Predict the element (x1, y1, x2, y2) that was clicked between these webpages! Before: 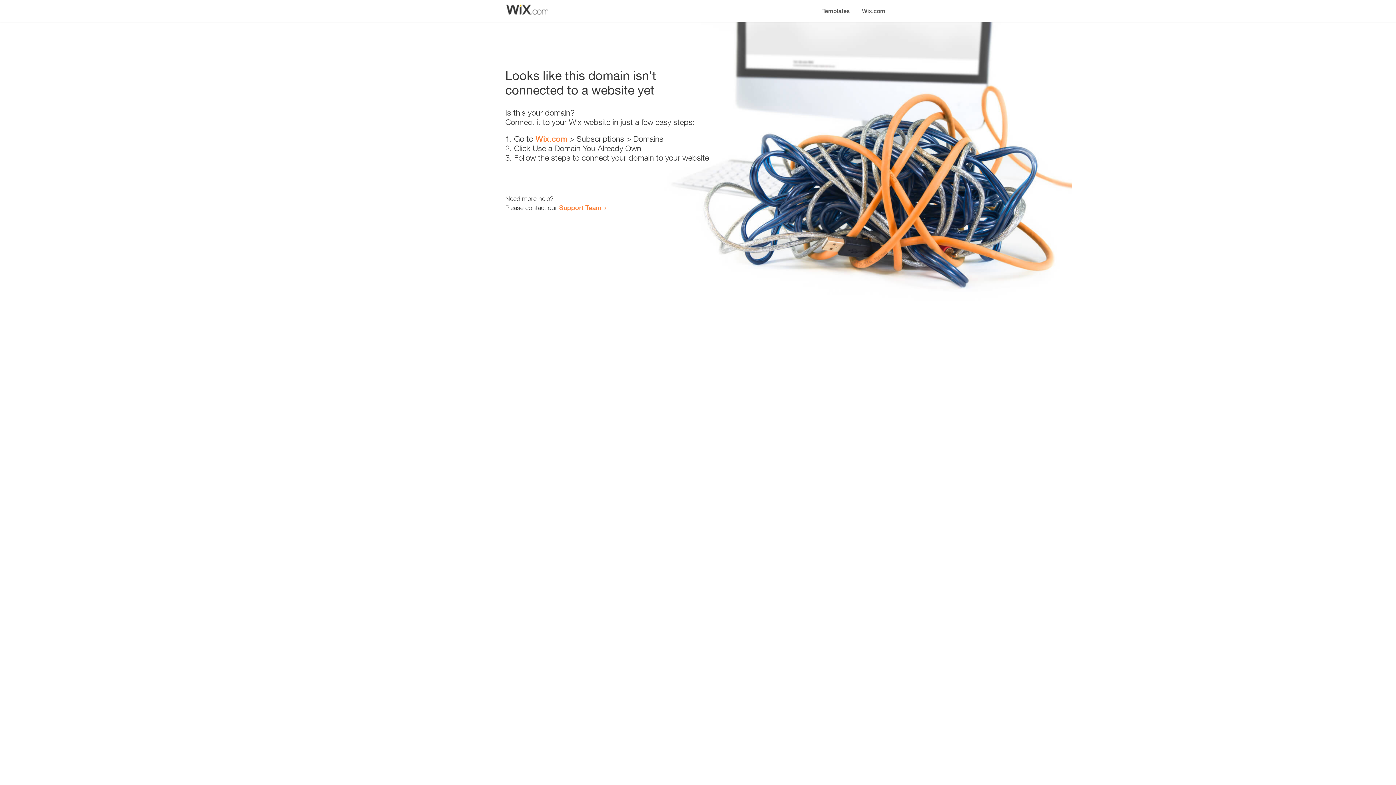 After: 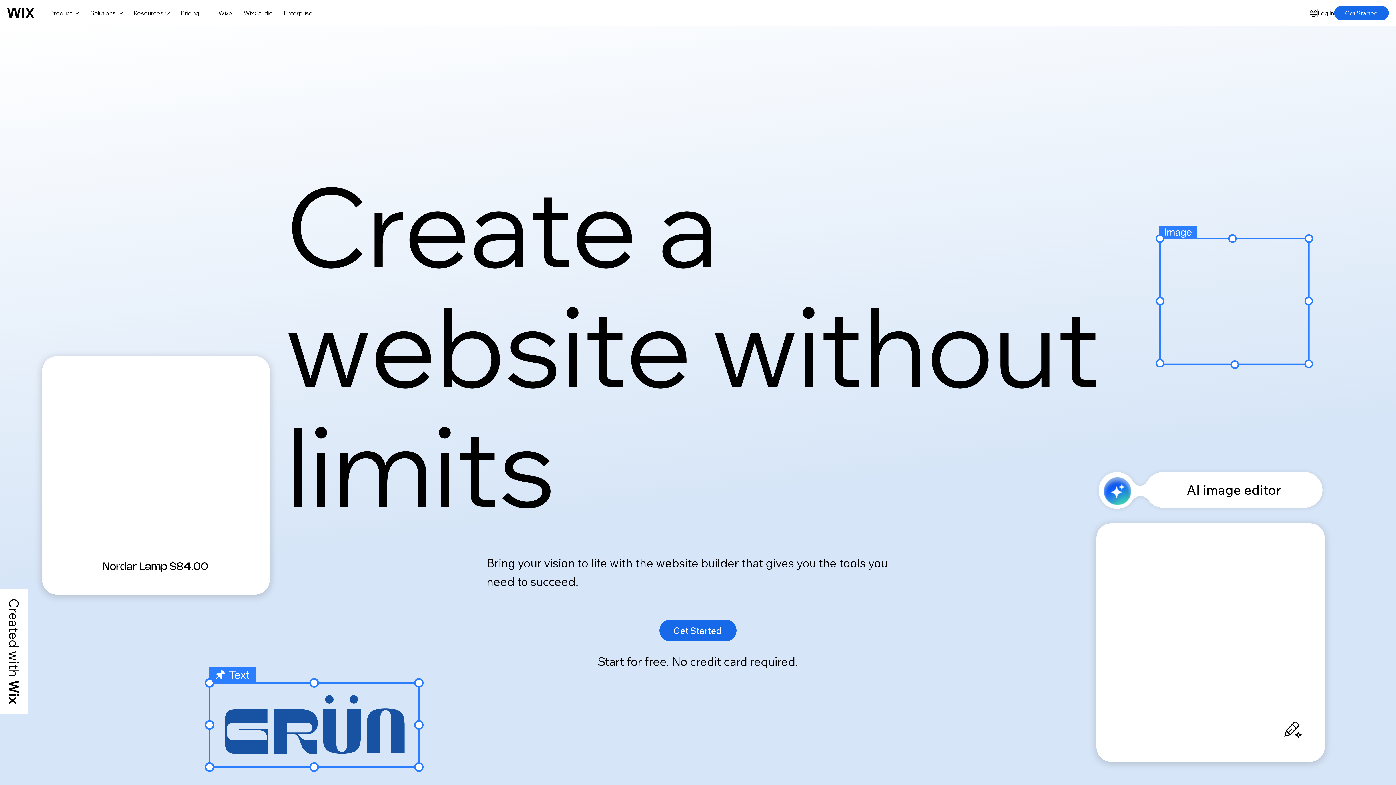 Action: bbox: (856, 0, 890, 14) label: Wix.com